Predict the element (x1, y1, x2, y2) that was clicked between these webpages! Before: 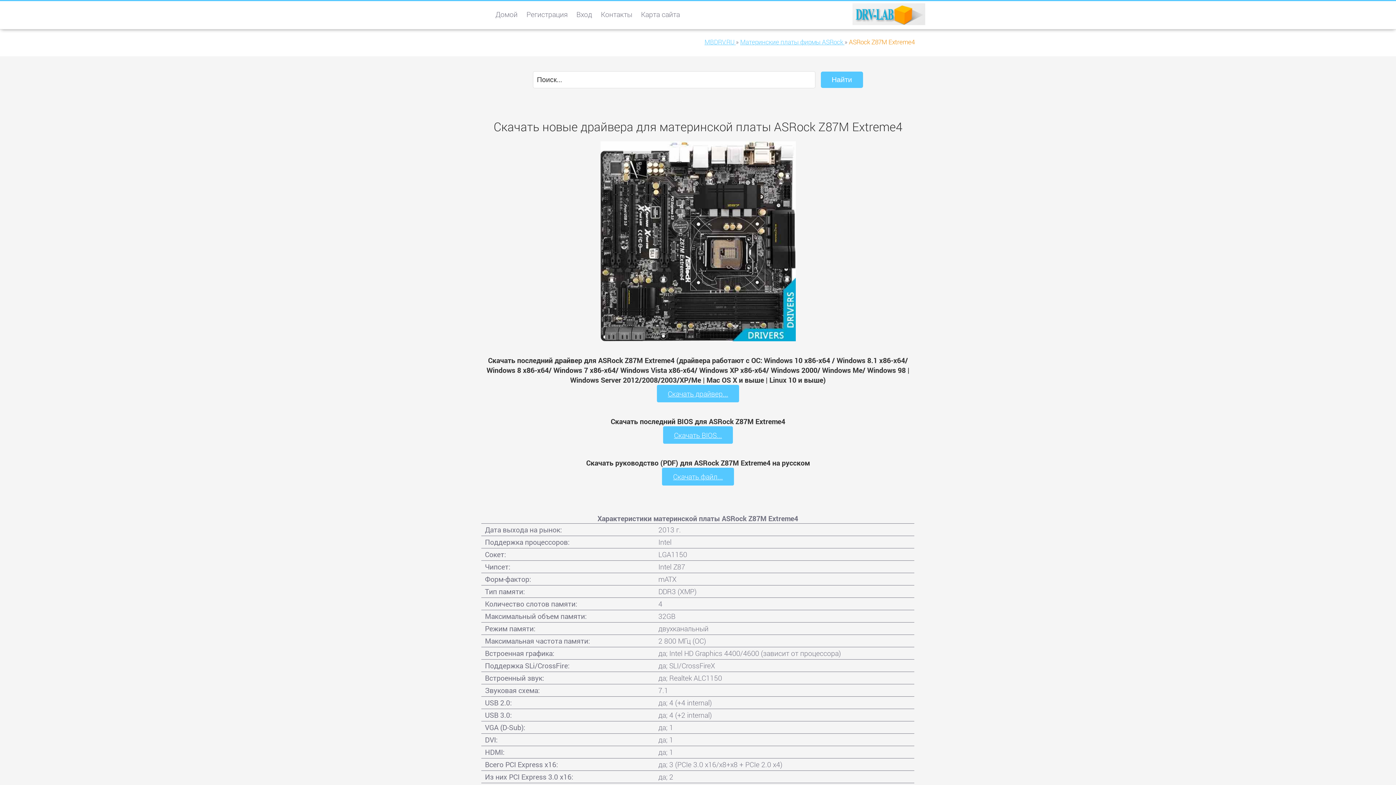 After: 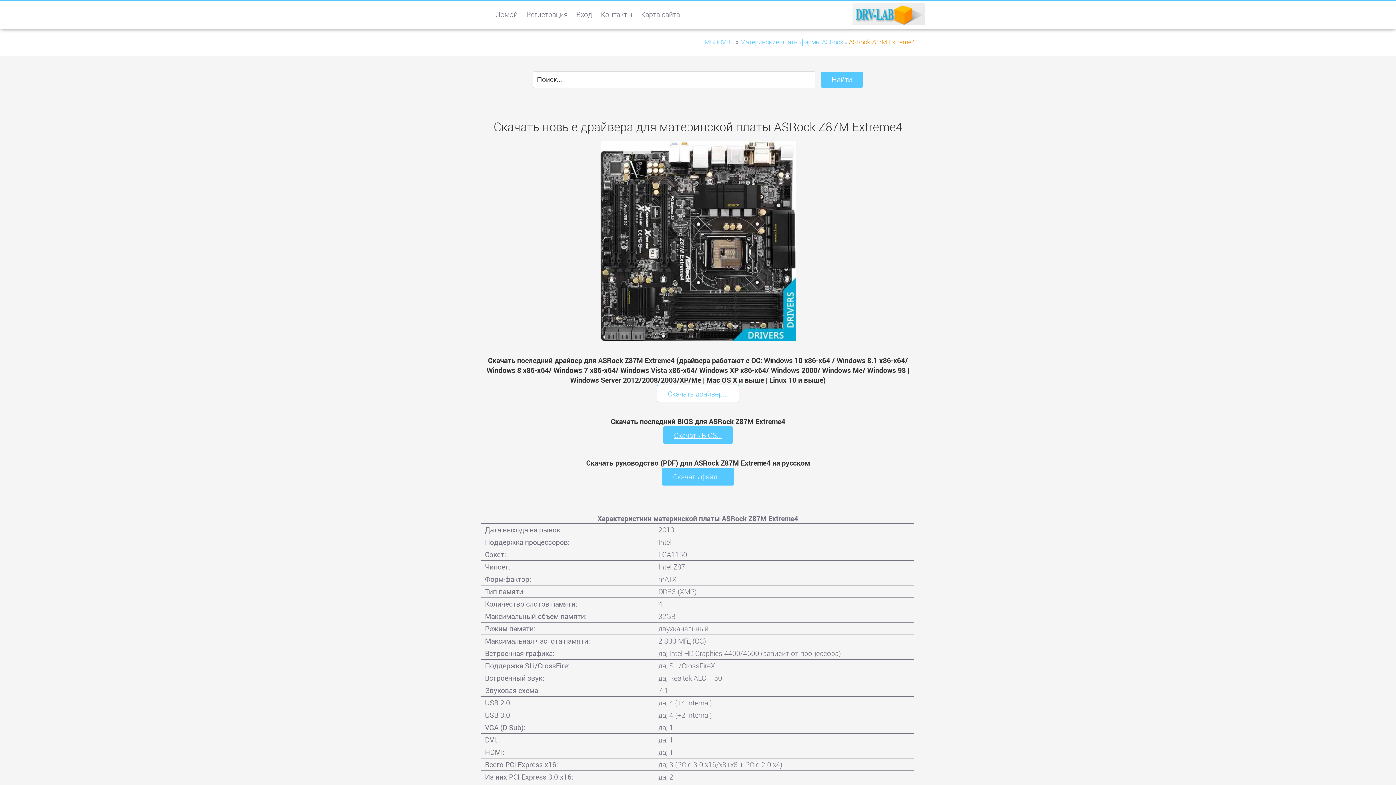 Action: bbox: (657, 385, 739, 402) label: Скачать драйвер...